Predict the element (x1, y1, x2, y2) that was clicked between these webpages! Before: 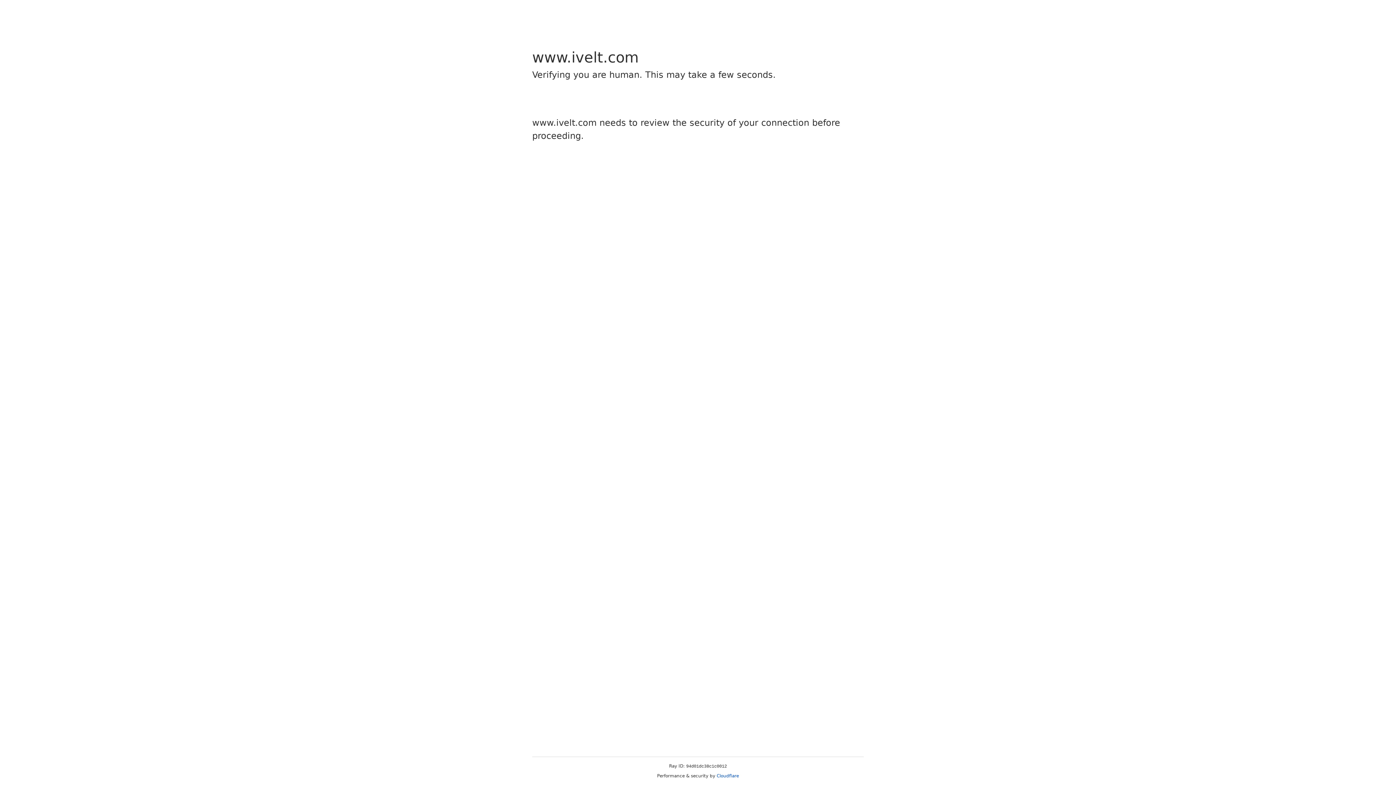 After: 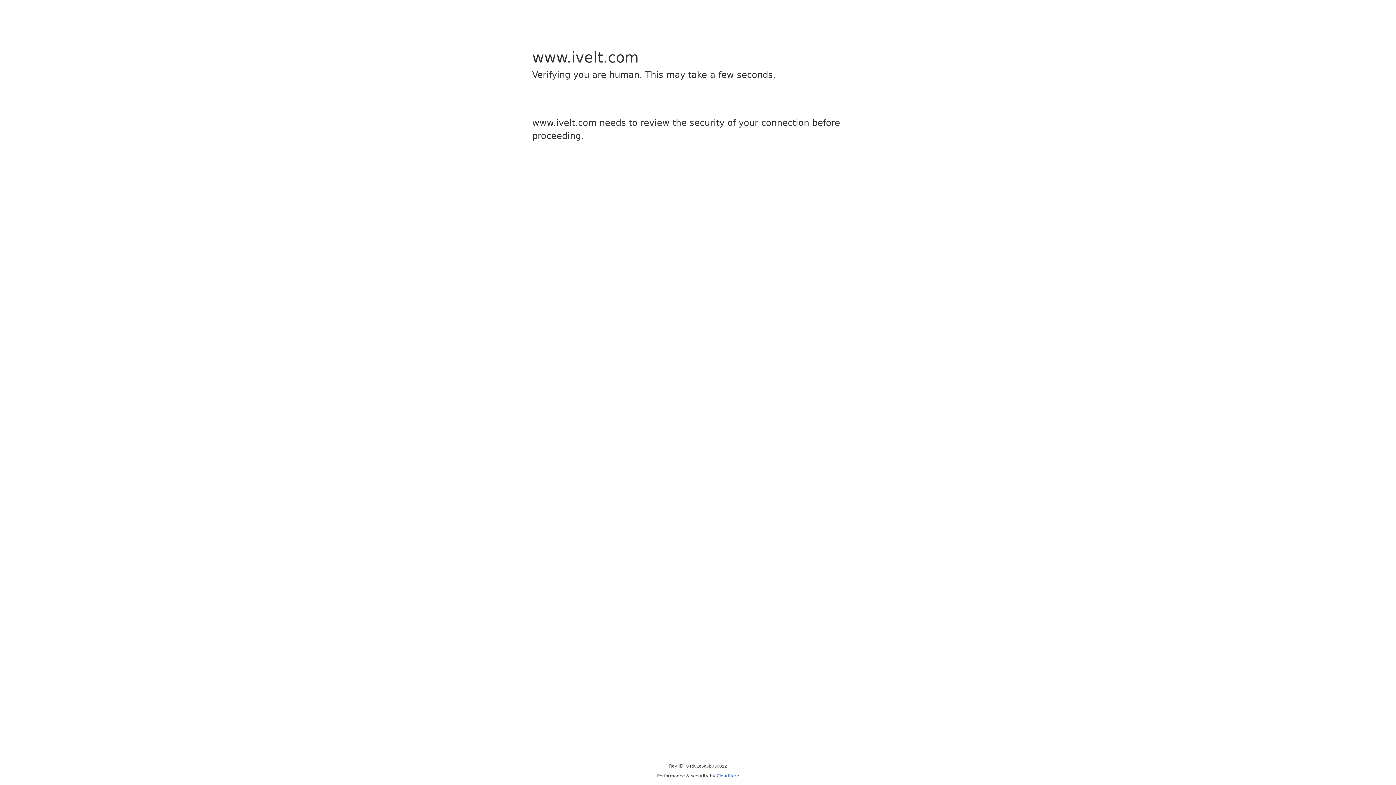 Action: bbox: (716, 773, 739, 778) label: Cloudflare